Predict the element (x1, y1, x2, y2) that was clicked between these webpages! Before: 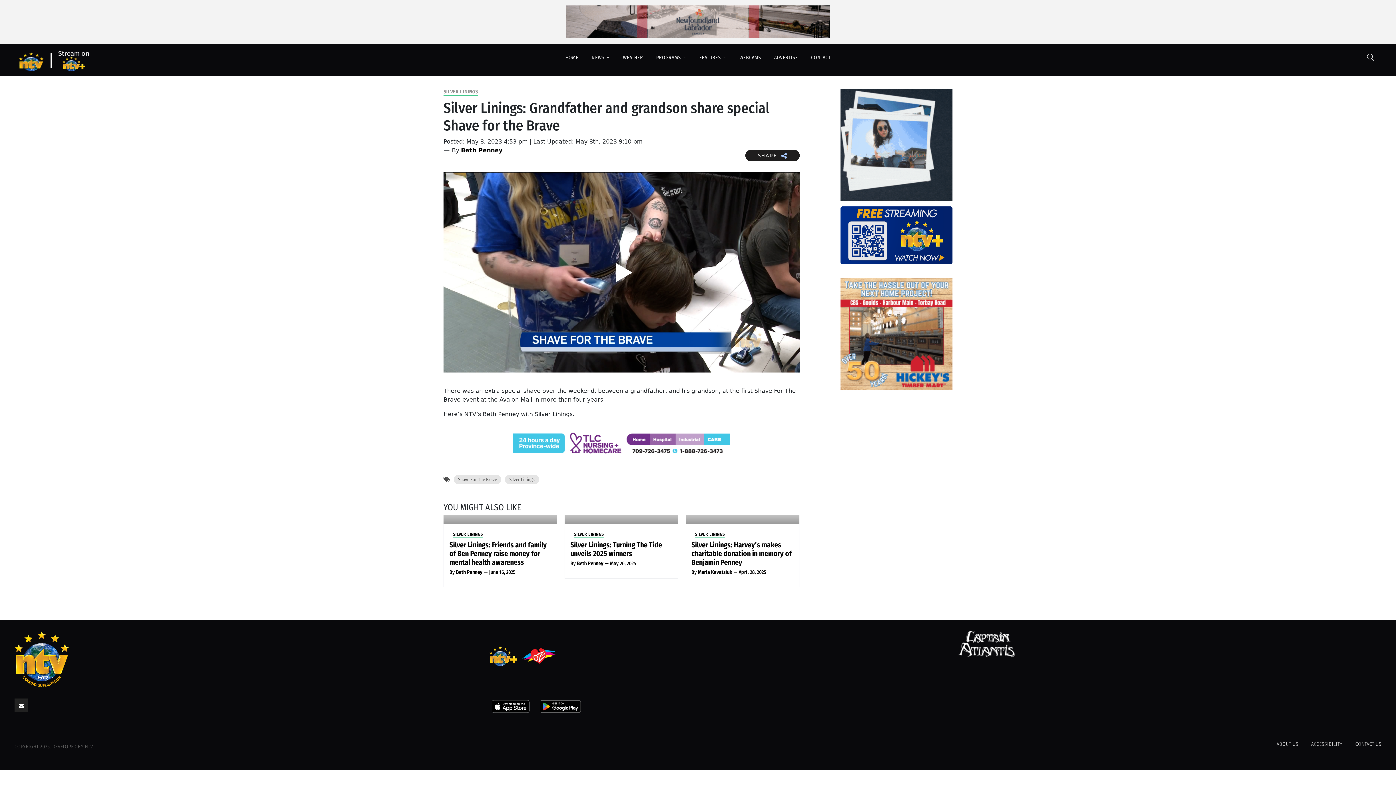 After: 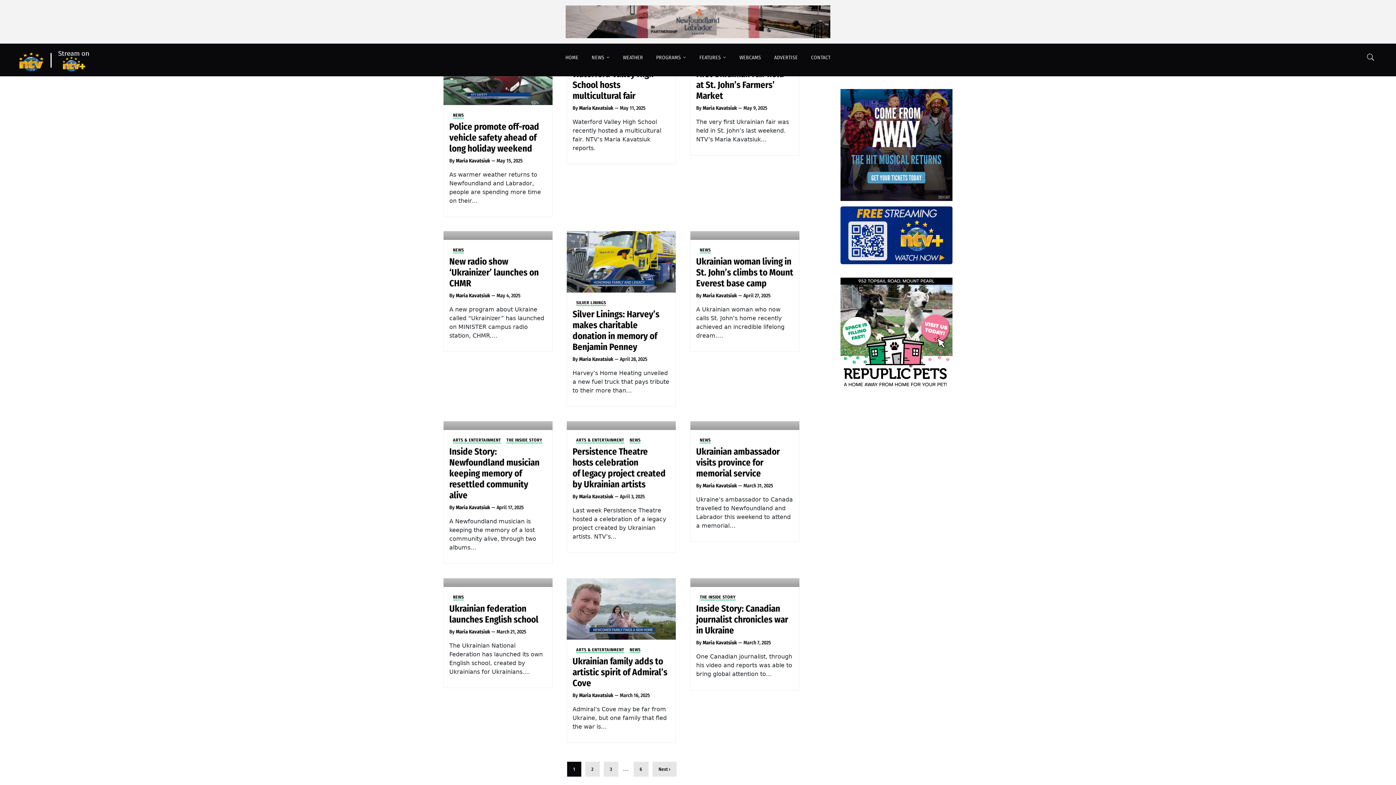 Action: bbox: (698, 569, 732, 575) label: Maria Kavatsiuk